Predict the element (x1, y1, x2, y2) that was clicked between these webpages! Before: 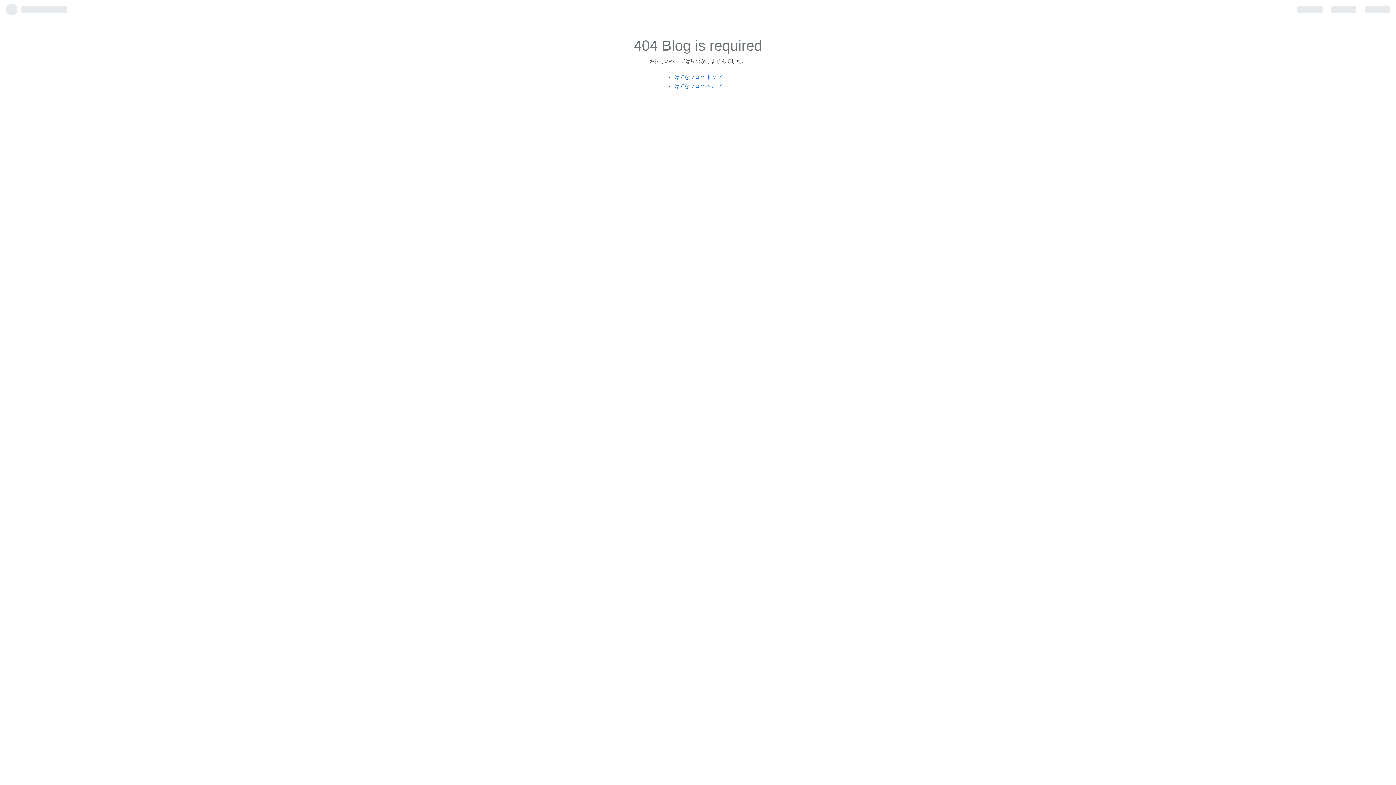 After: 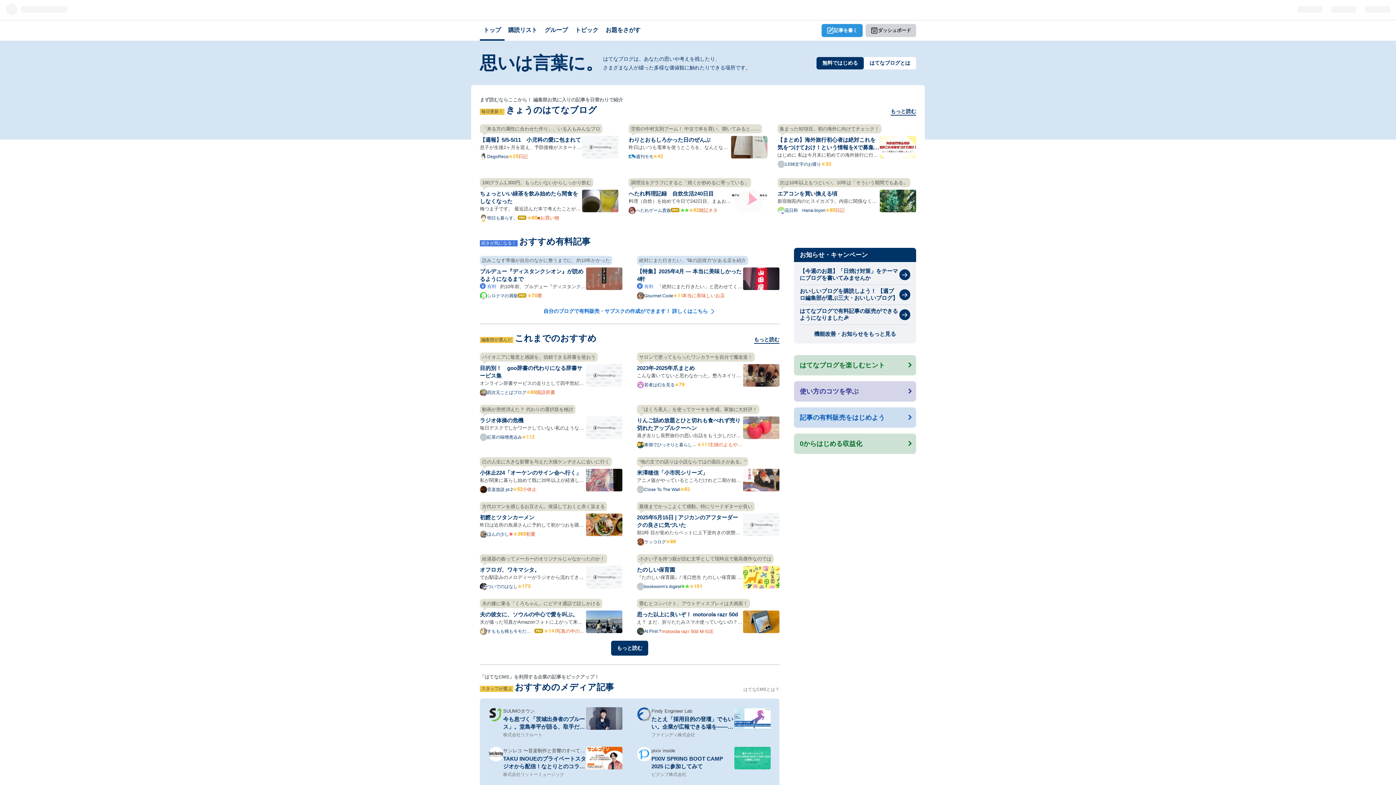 Action: bbox: (674, 74, 721, 79) label: はてなブログ トップ